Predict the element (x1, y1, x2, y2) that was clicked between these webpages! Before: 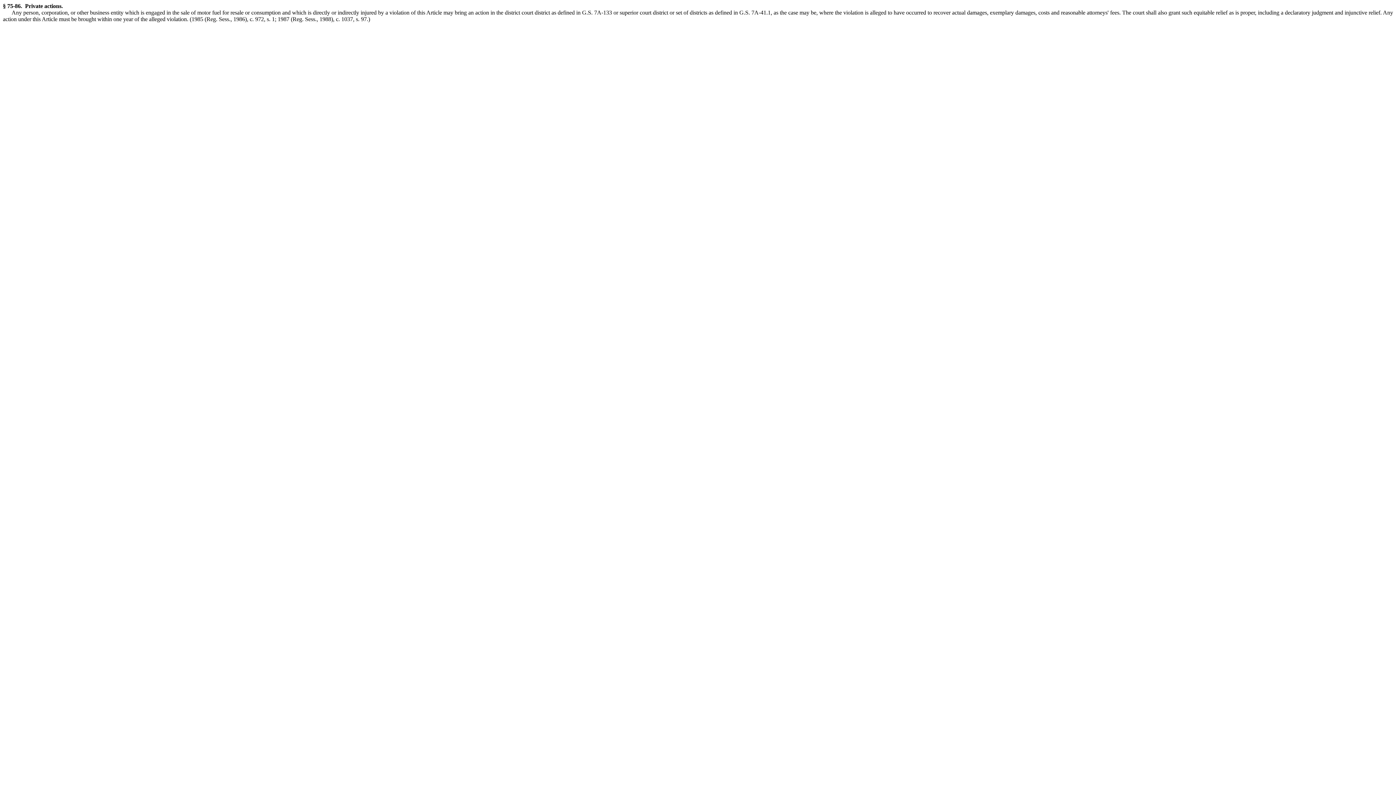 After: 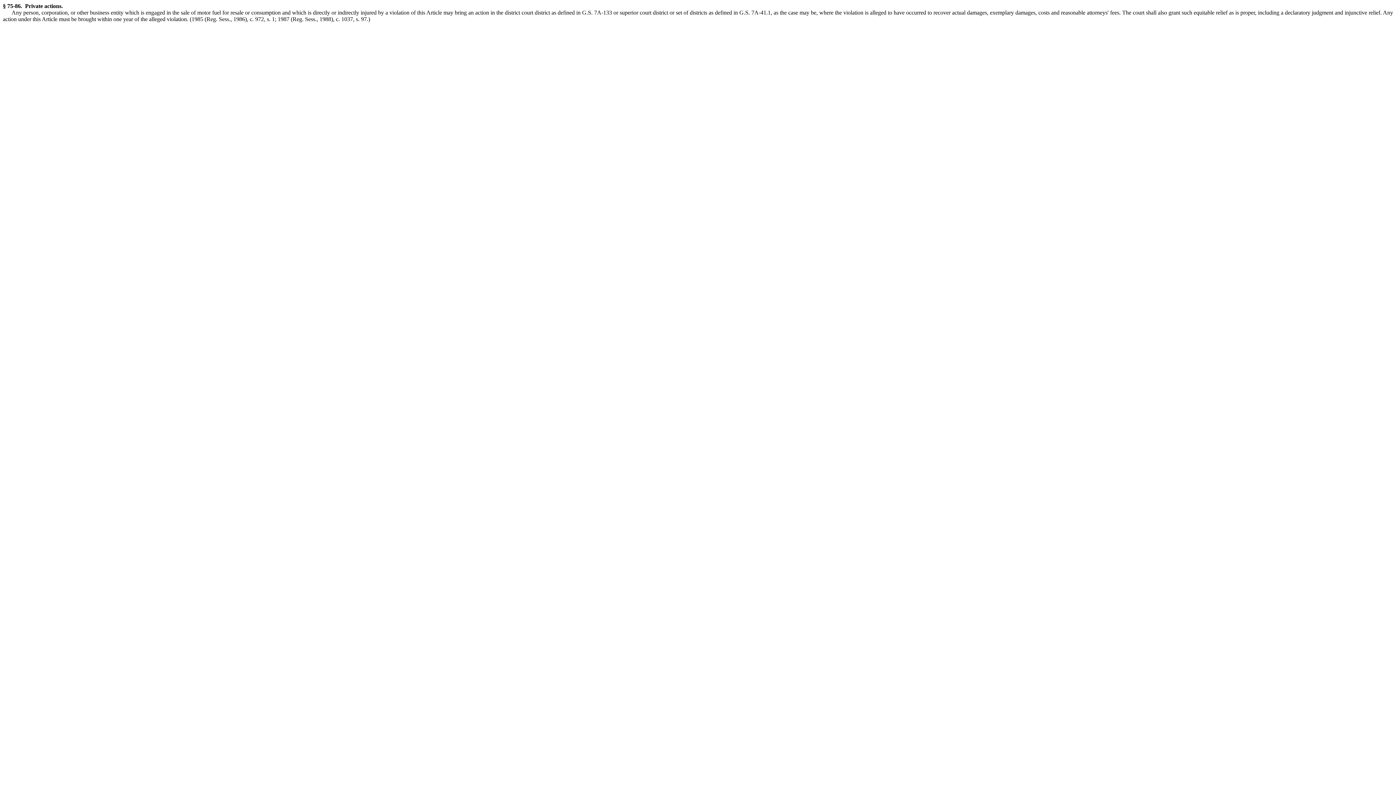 Action: bbox: (189, 16, 370, 22) label: (1985 (Reg. Sess., 1986), c. 972, s. 1; 1987 (Reg. Sess., 1988), c. 1037, s. 97.)